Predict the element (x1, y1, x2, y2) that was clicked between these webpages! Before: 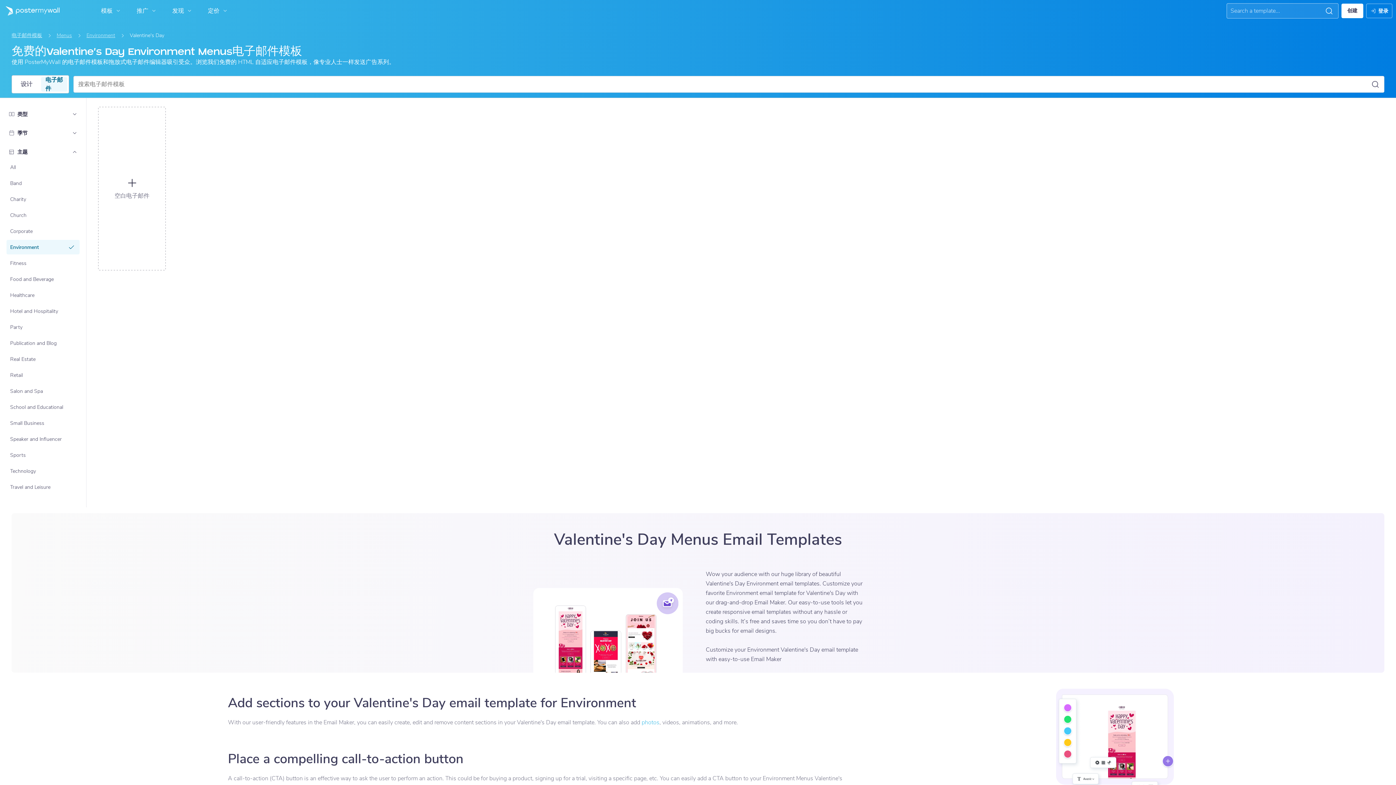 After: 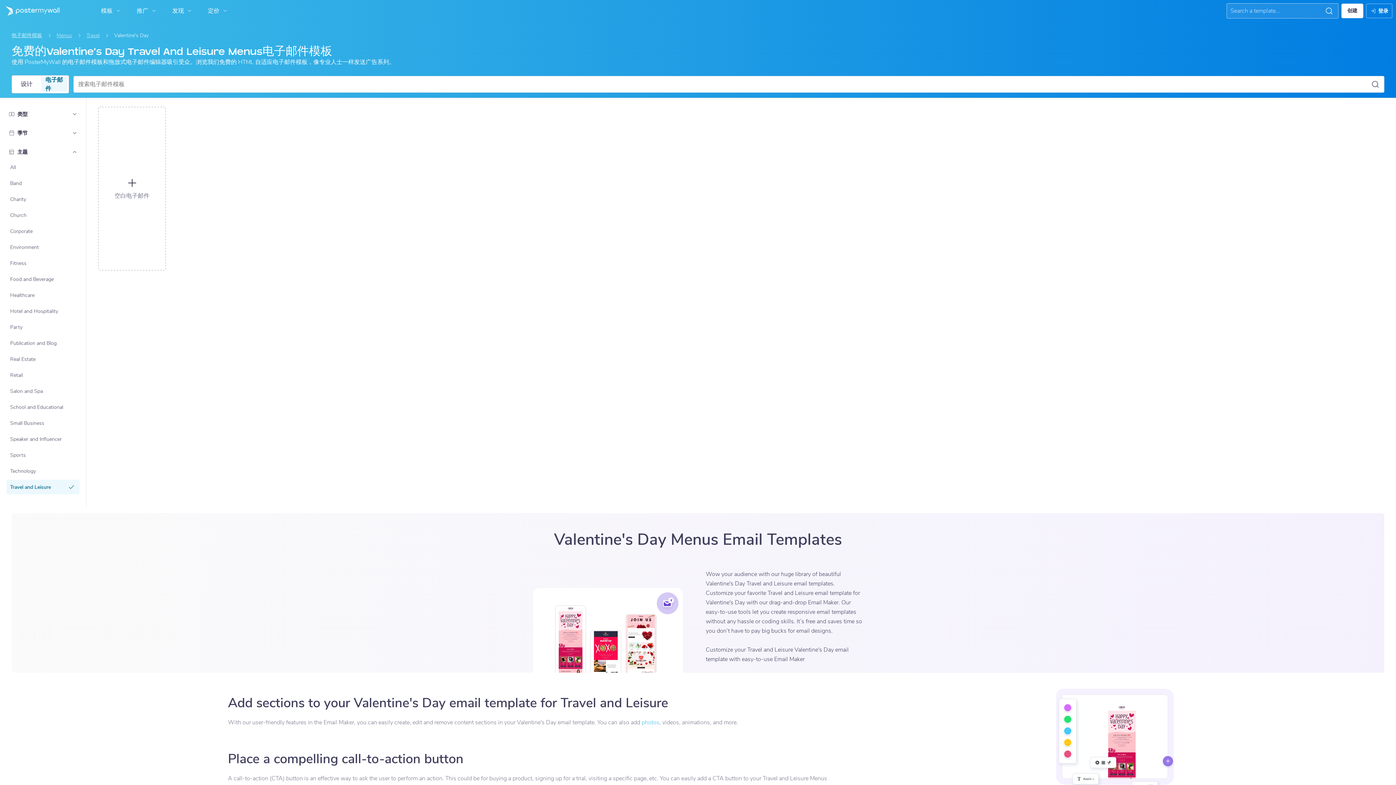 Action: bbox: (7, 480, 79, 493) label: Travel and Leisure